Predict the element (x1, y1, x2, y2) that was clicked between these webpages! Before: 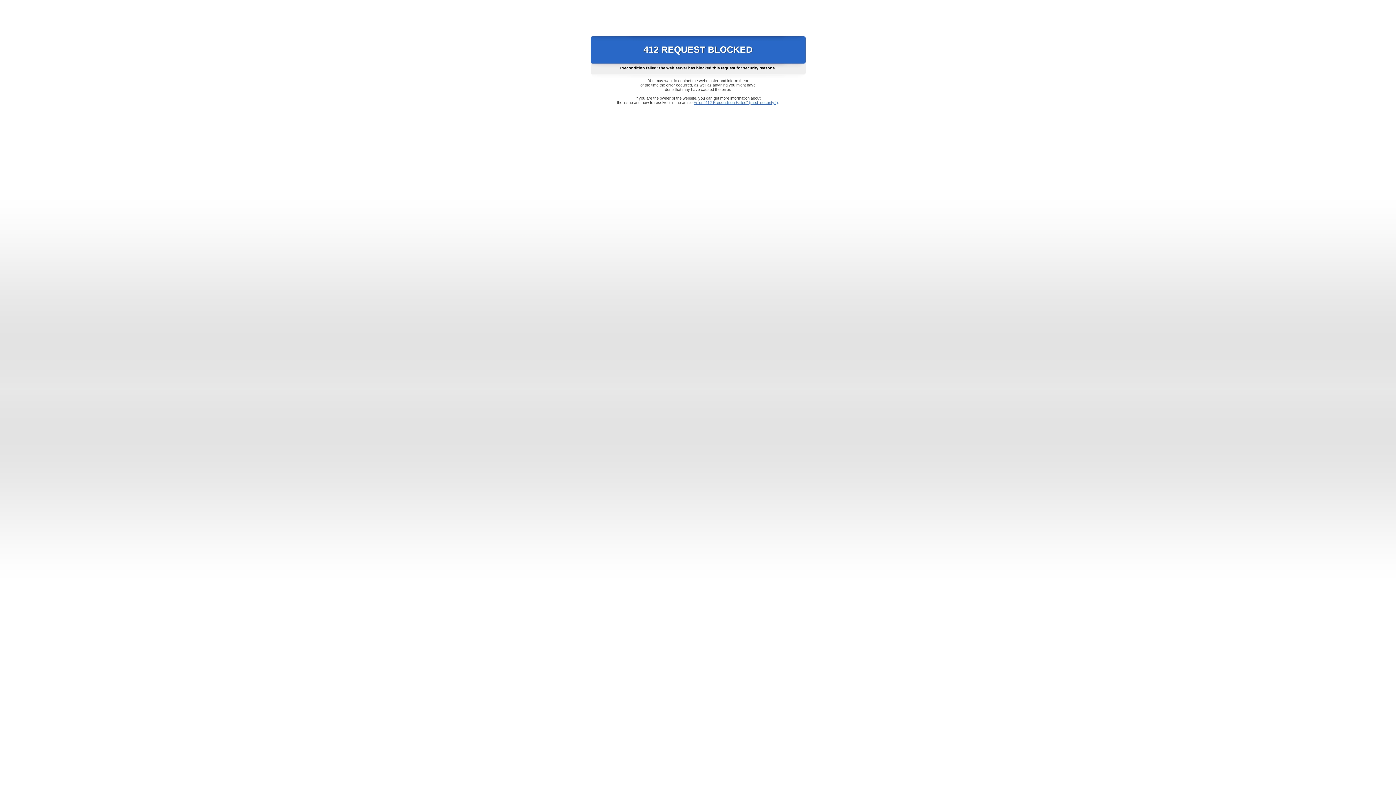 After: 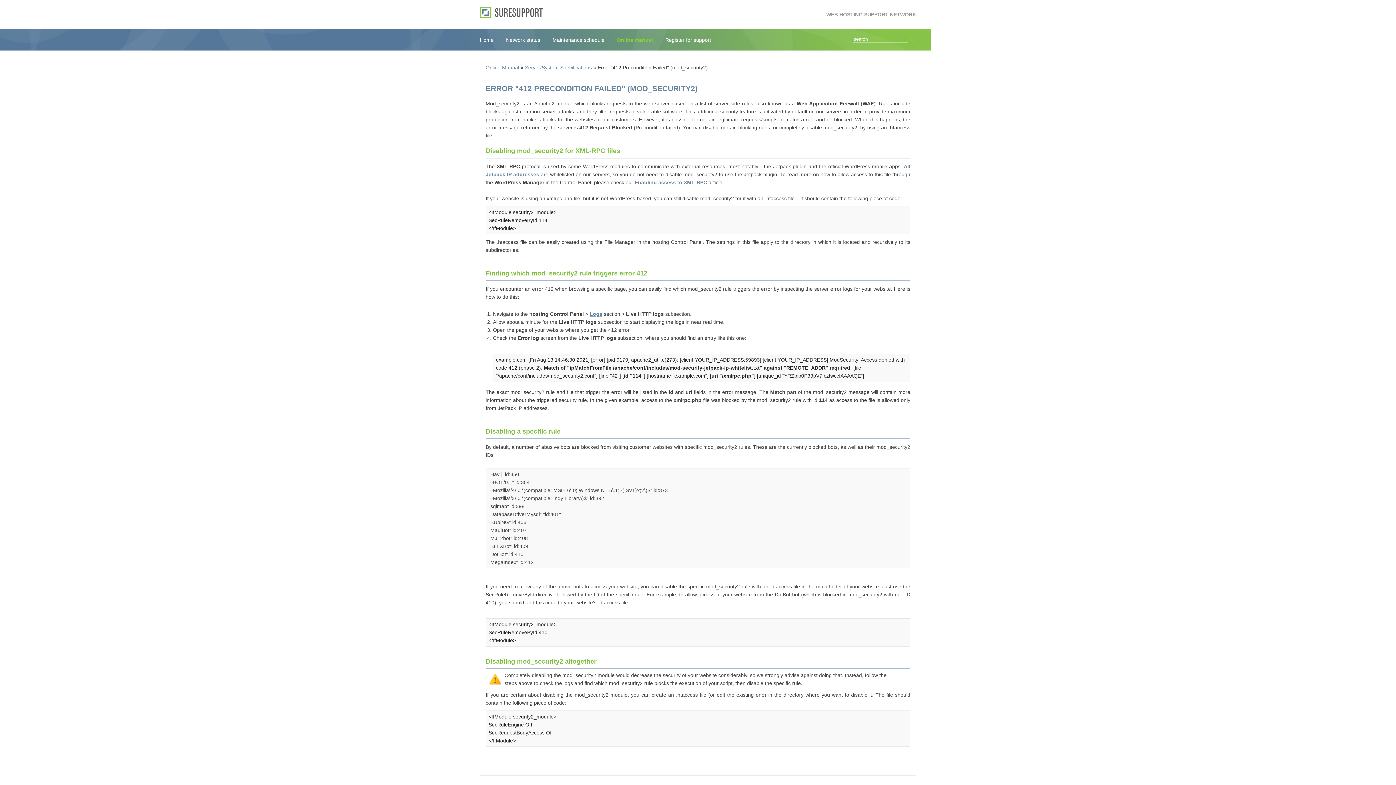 Action: label: Error "412 Precondition Failed" (mod_security2) bbox: (693, 100, 778, 104)